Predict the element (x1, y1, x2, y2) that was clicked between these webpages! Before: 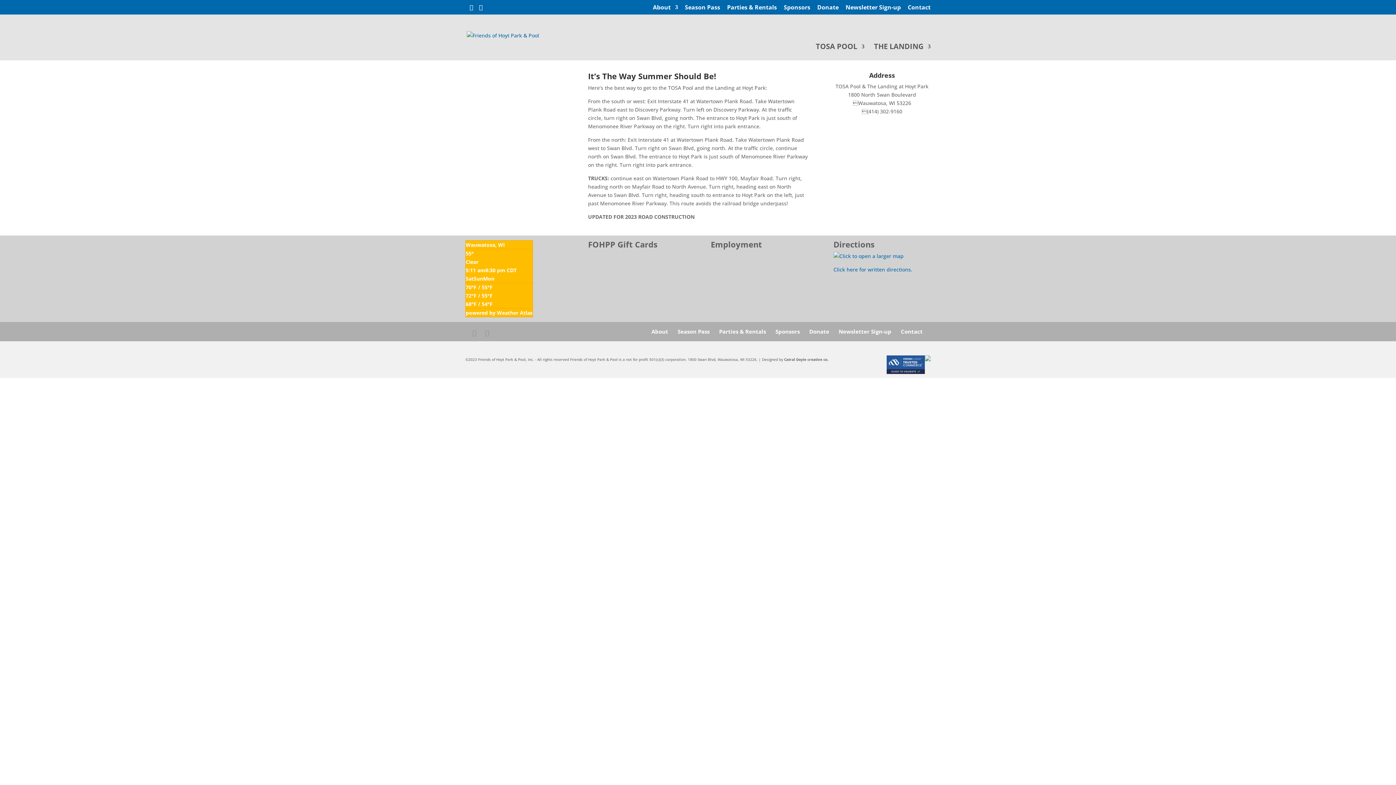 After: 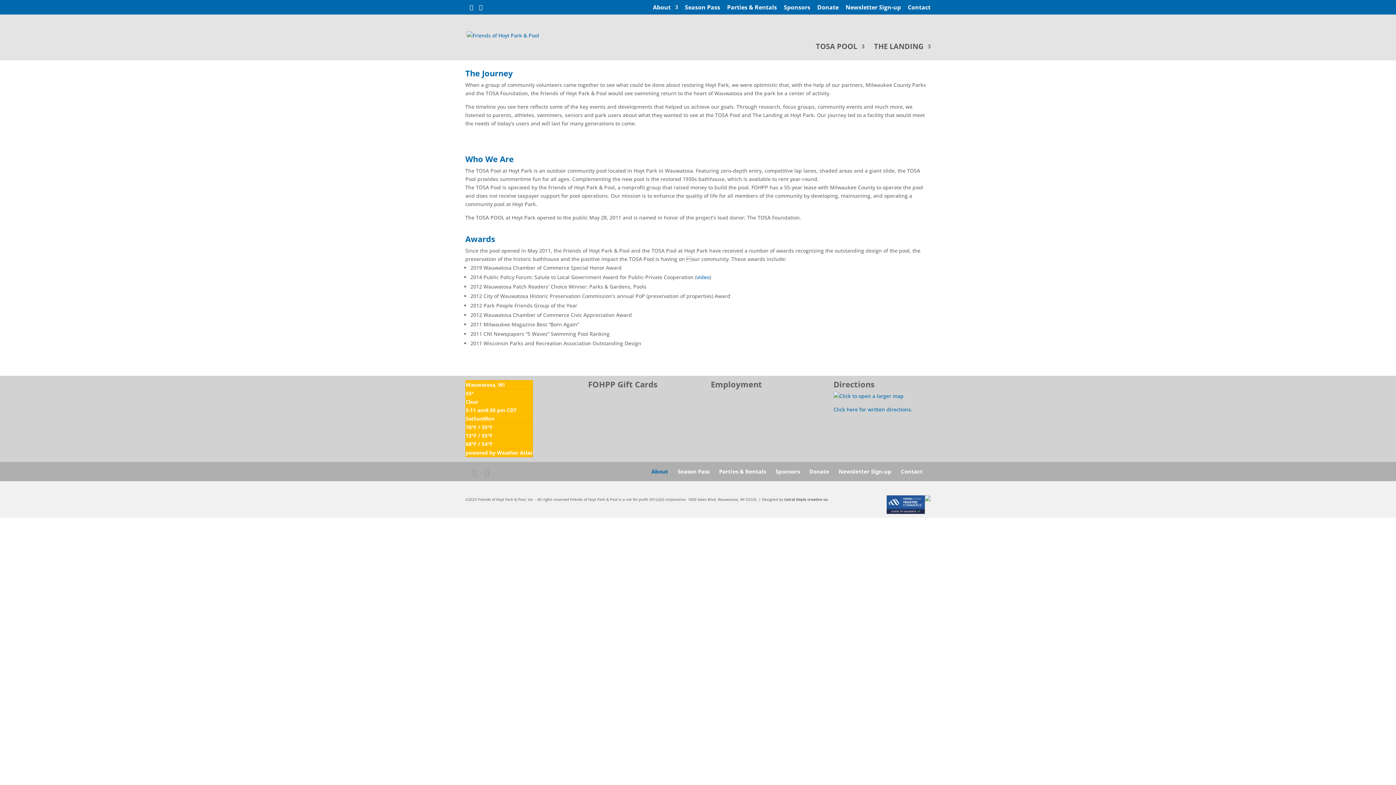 Action: label: About bbox: (653, 4, 678, 14)